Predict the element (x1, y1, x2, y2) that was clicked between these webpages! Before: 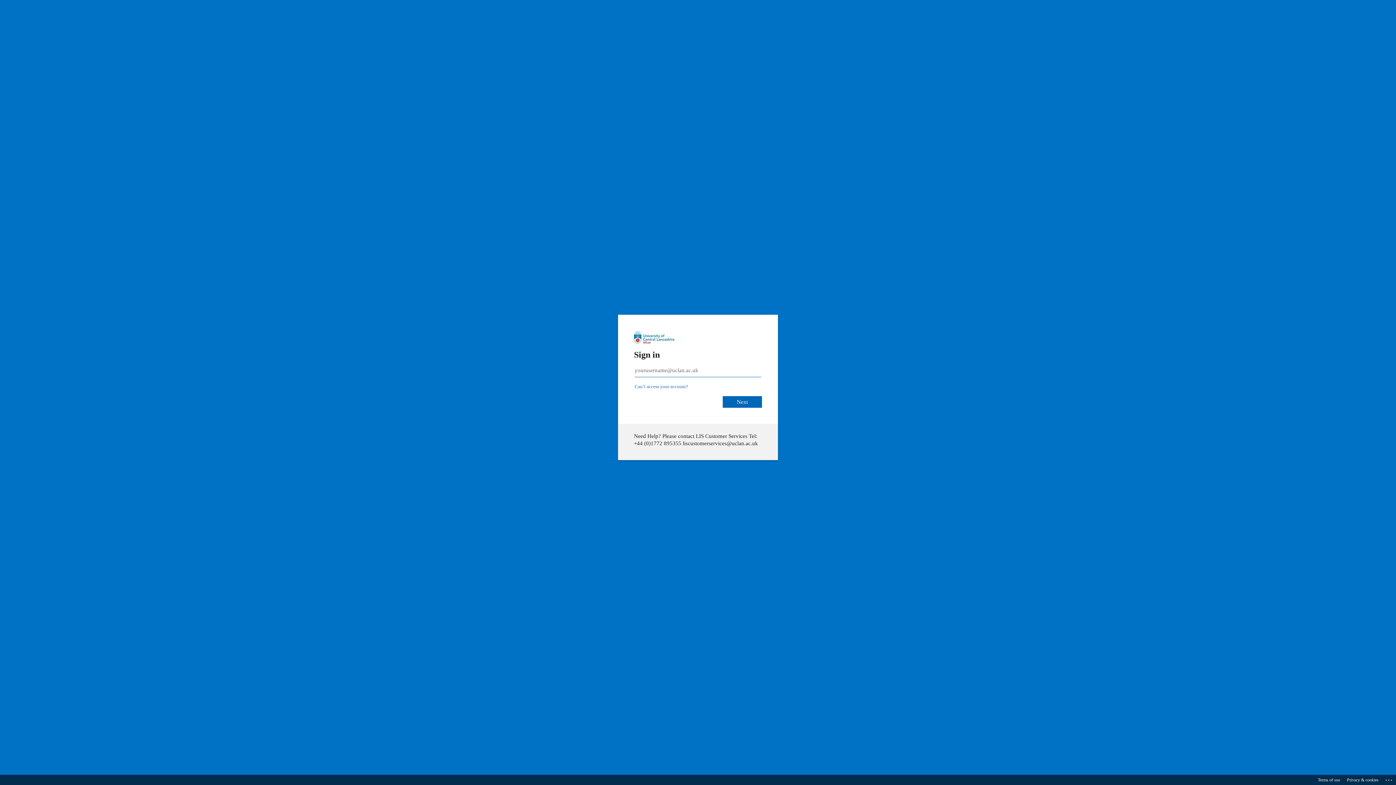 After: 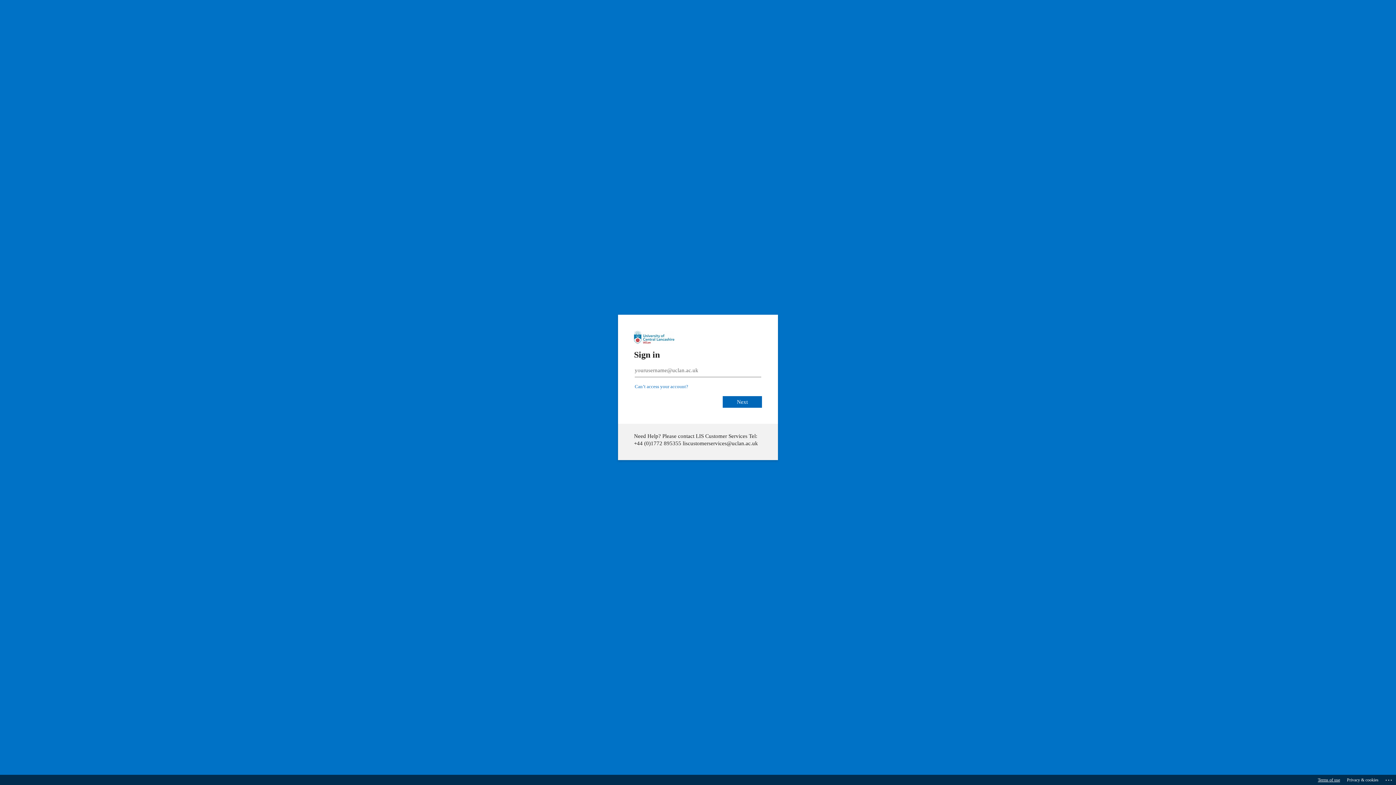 Action: label: Terms of use bbox: (1318, 775, 1340, 785)